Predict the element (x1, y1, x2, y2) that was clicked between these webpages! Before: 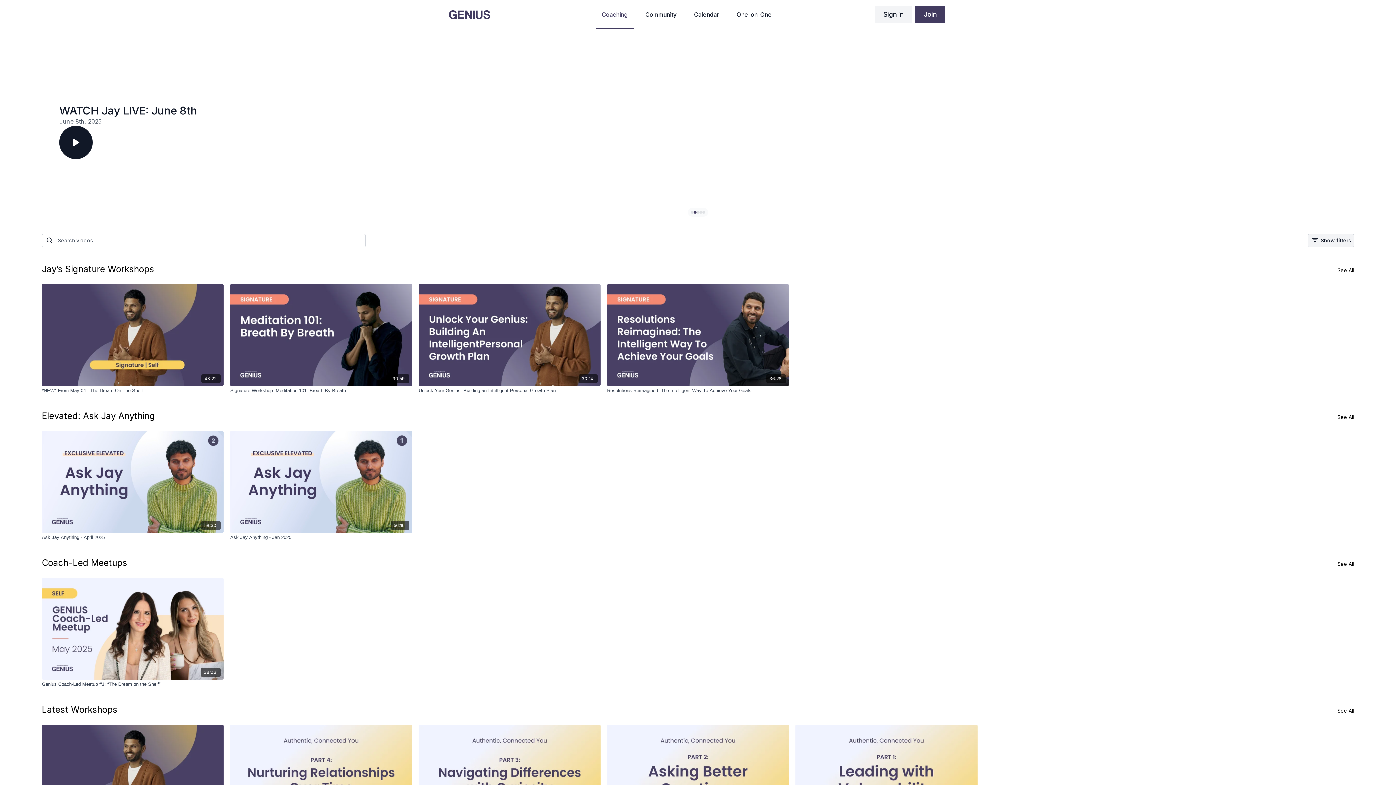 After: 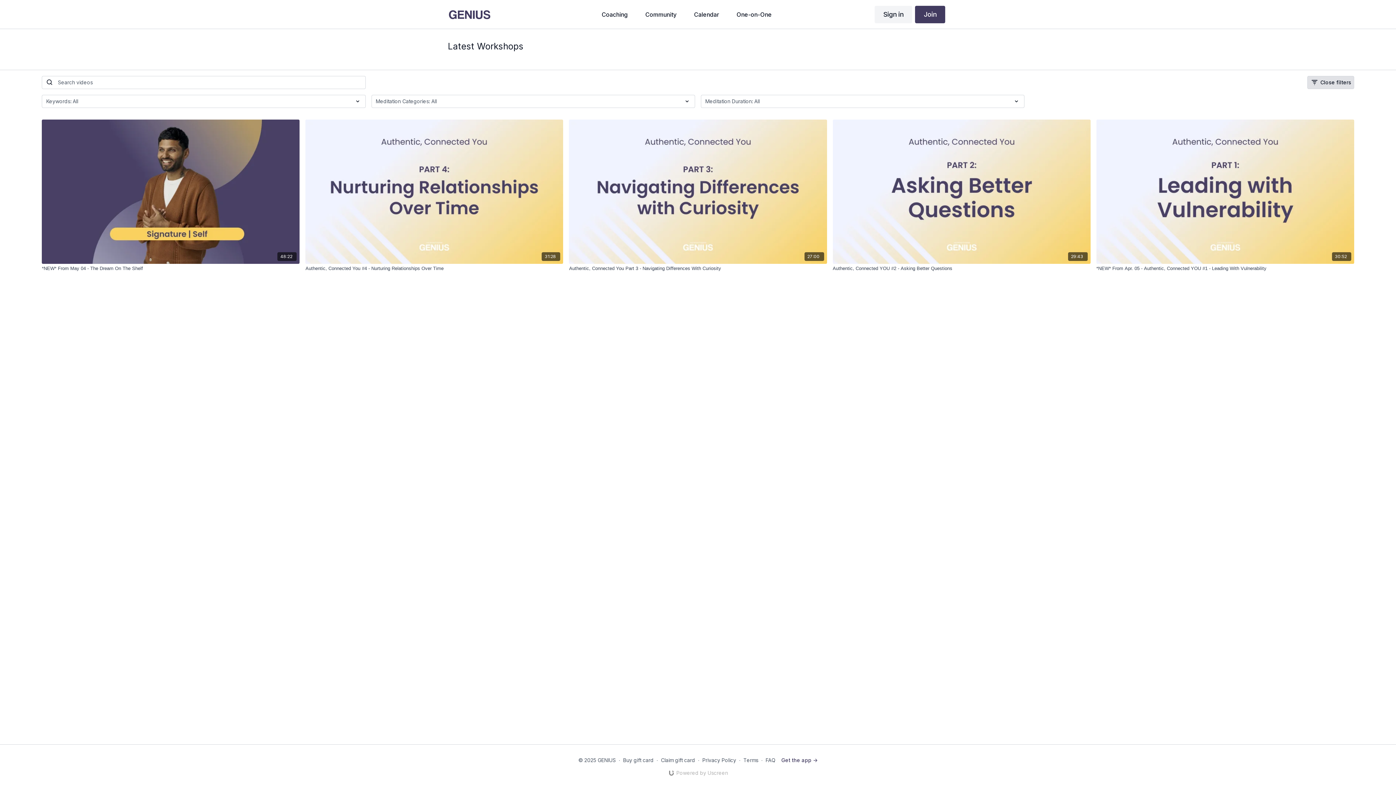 Action: bbox: (1337, 707, 1354, 715) label: See All